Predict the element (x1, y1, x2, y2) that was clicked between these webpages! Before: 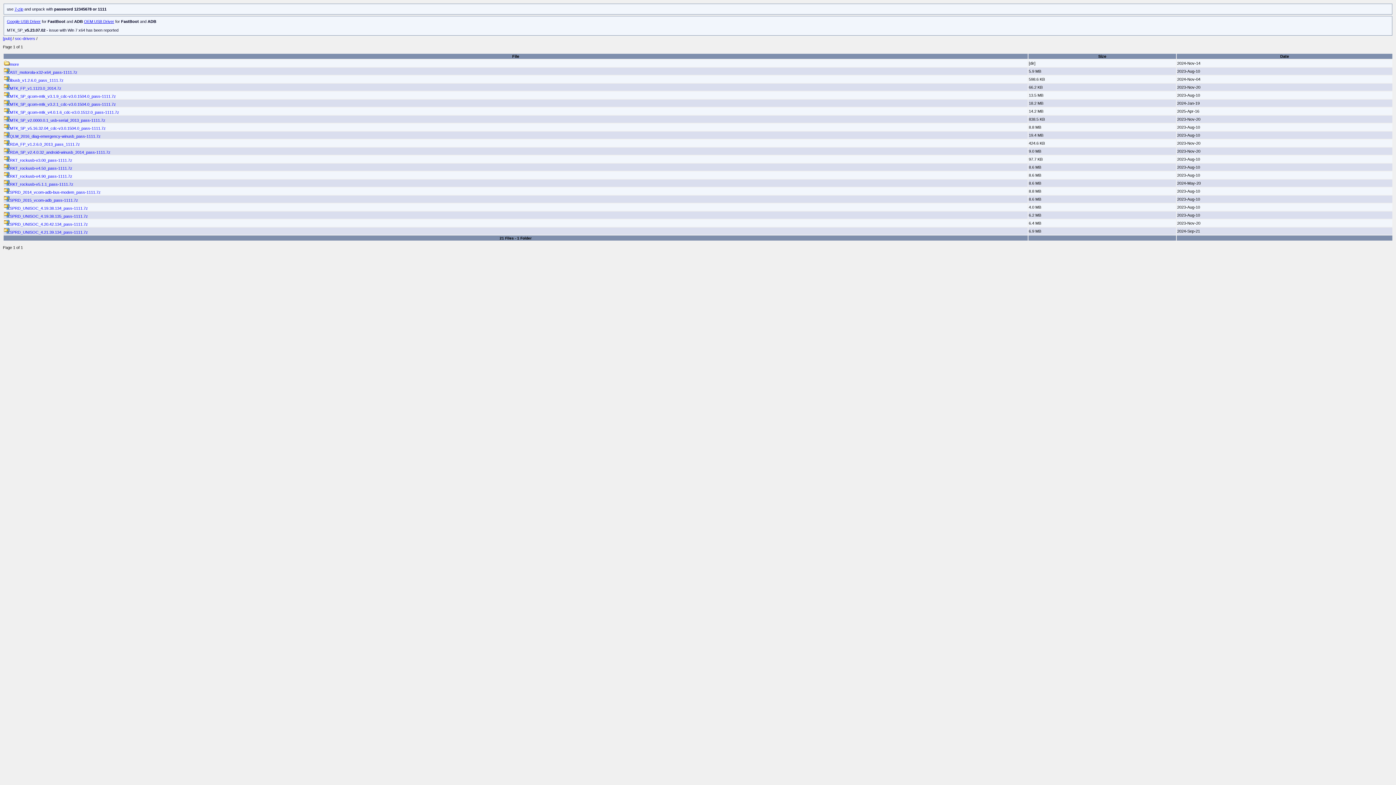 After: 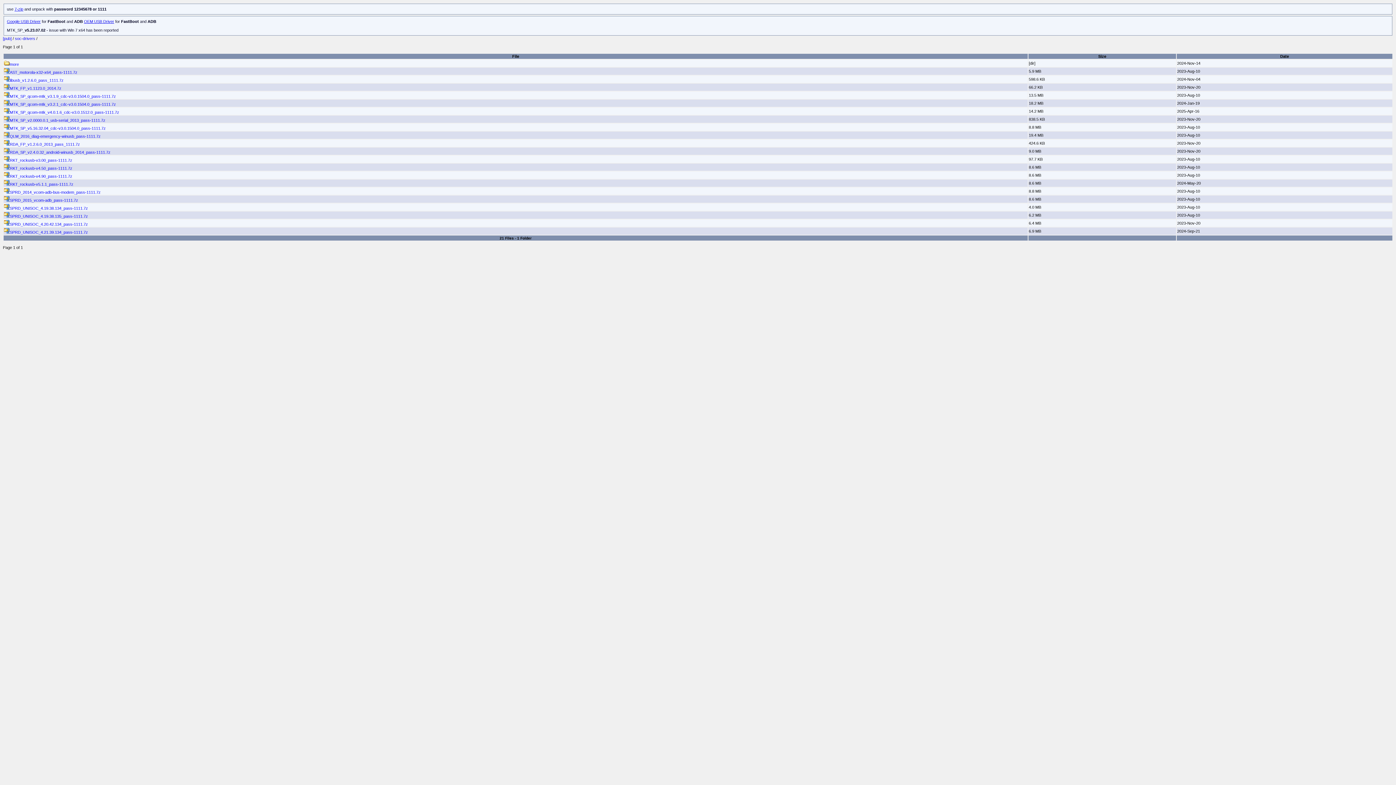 Action: label: soc-drivers bbox: (14, 36, 35, 40)